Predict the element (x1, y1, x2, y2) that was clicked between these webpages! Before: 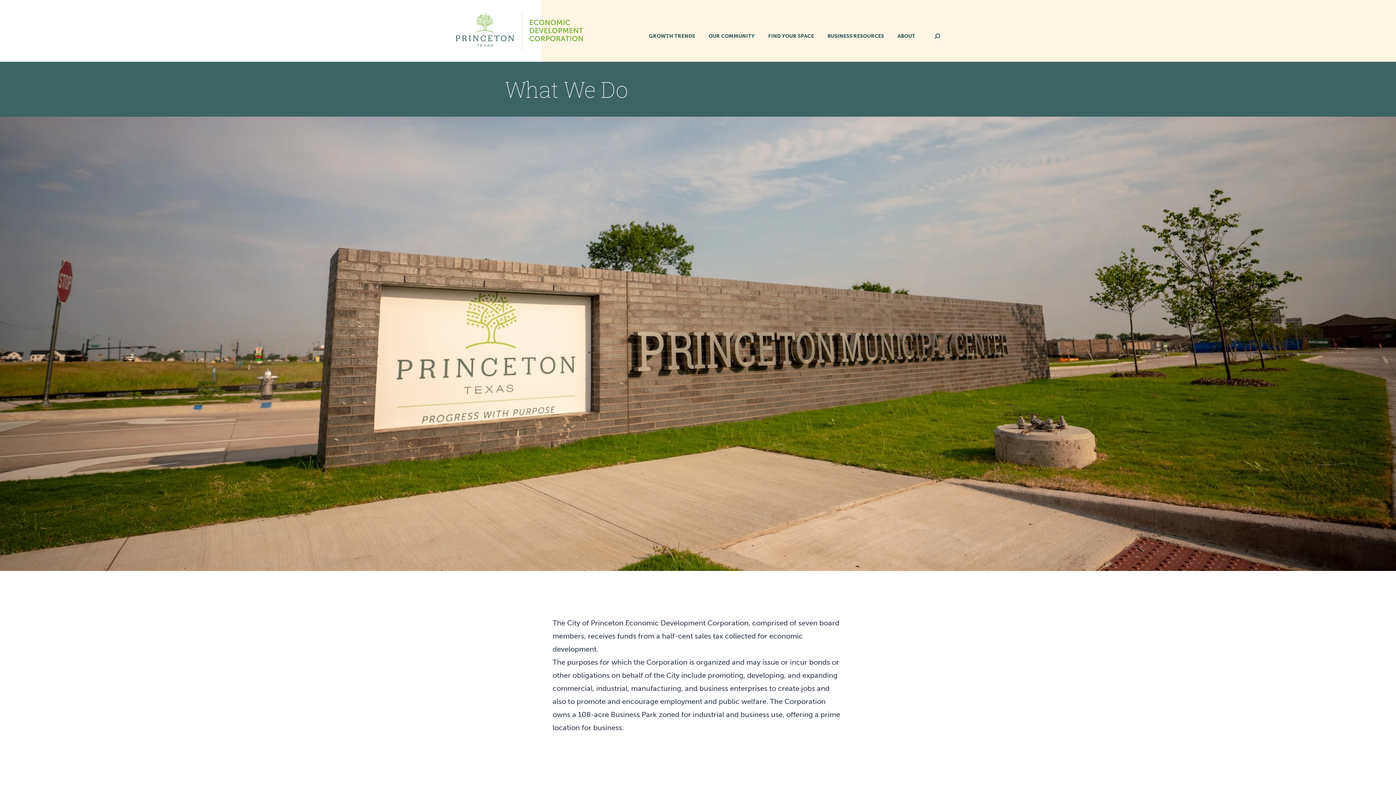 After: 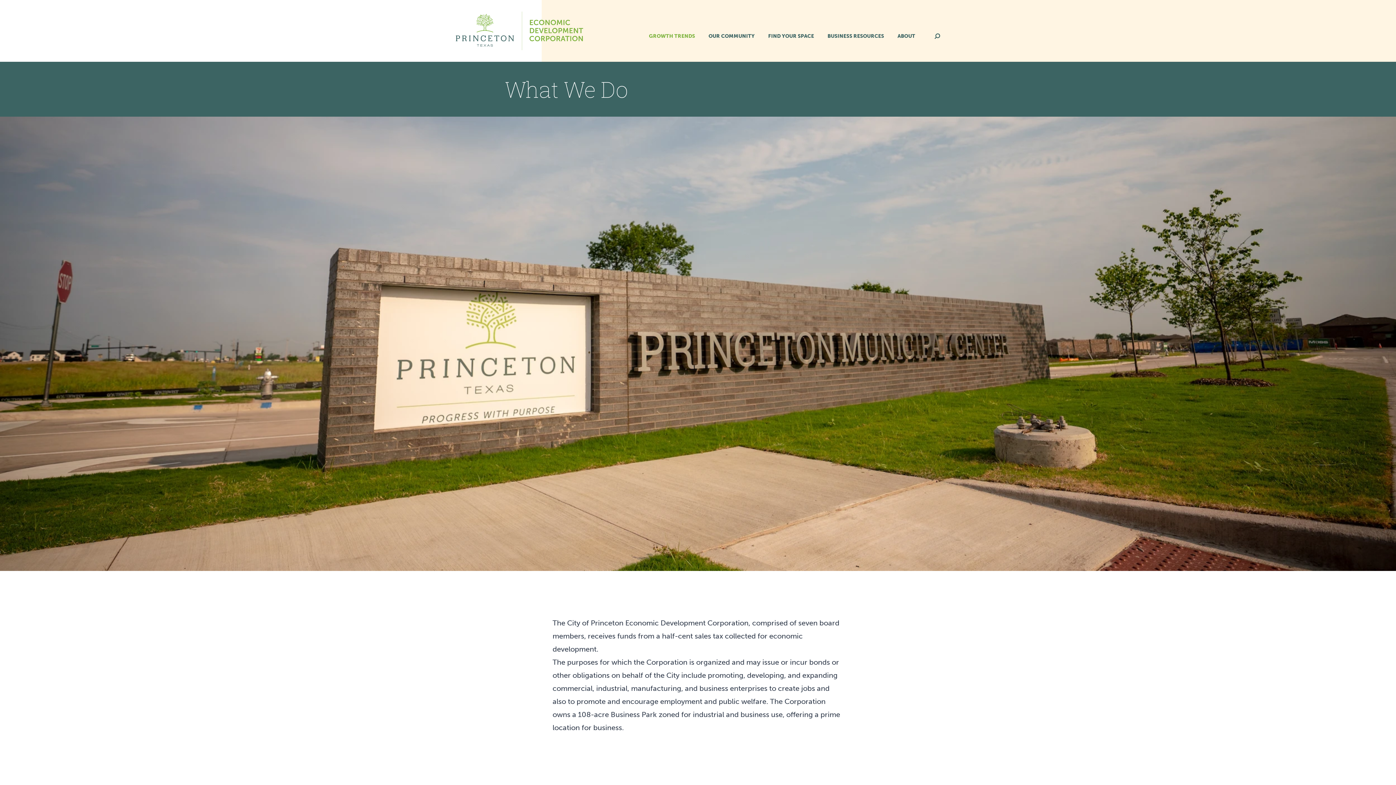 Action: label: GROWTH TRENDS bbox: (648, 30, 701, 41)